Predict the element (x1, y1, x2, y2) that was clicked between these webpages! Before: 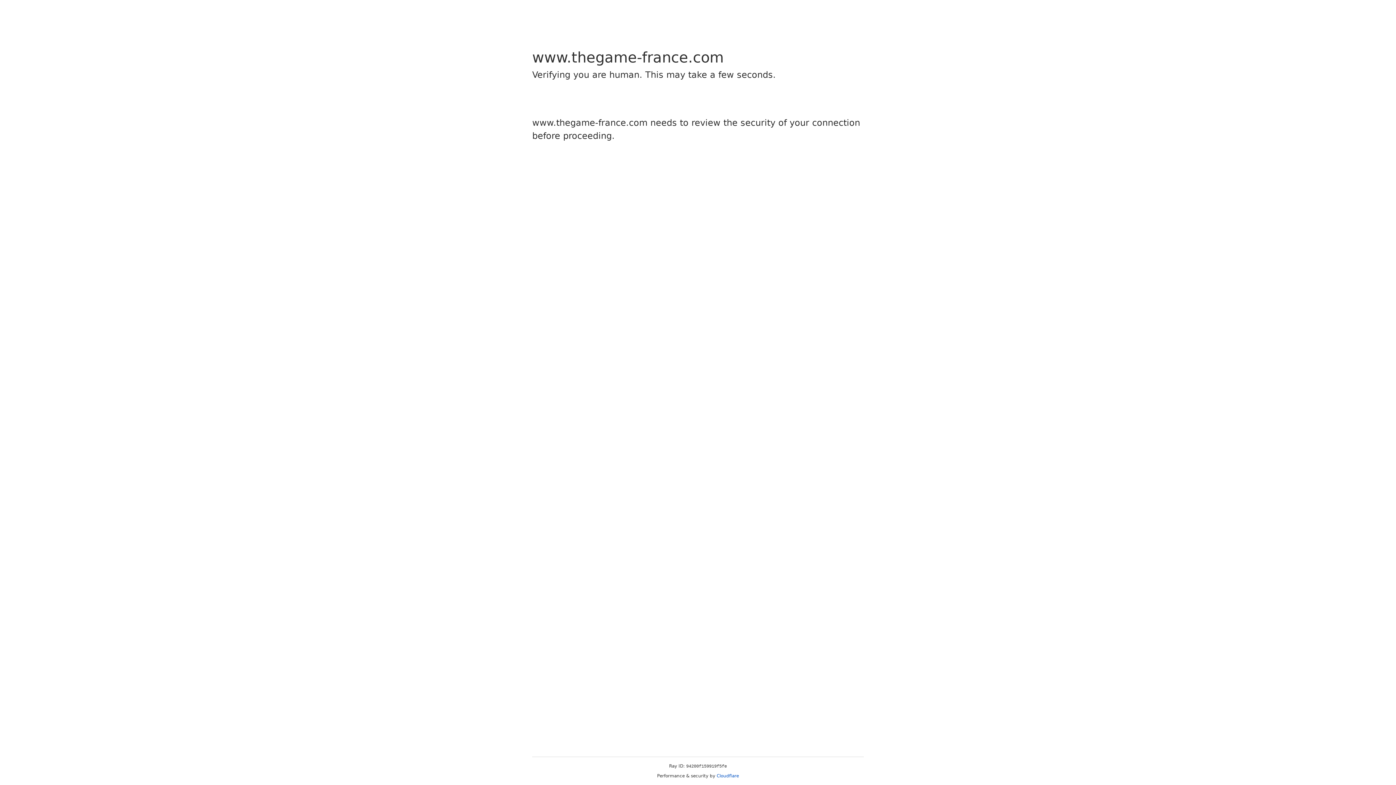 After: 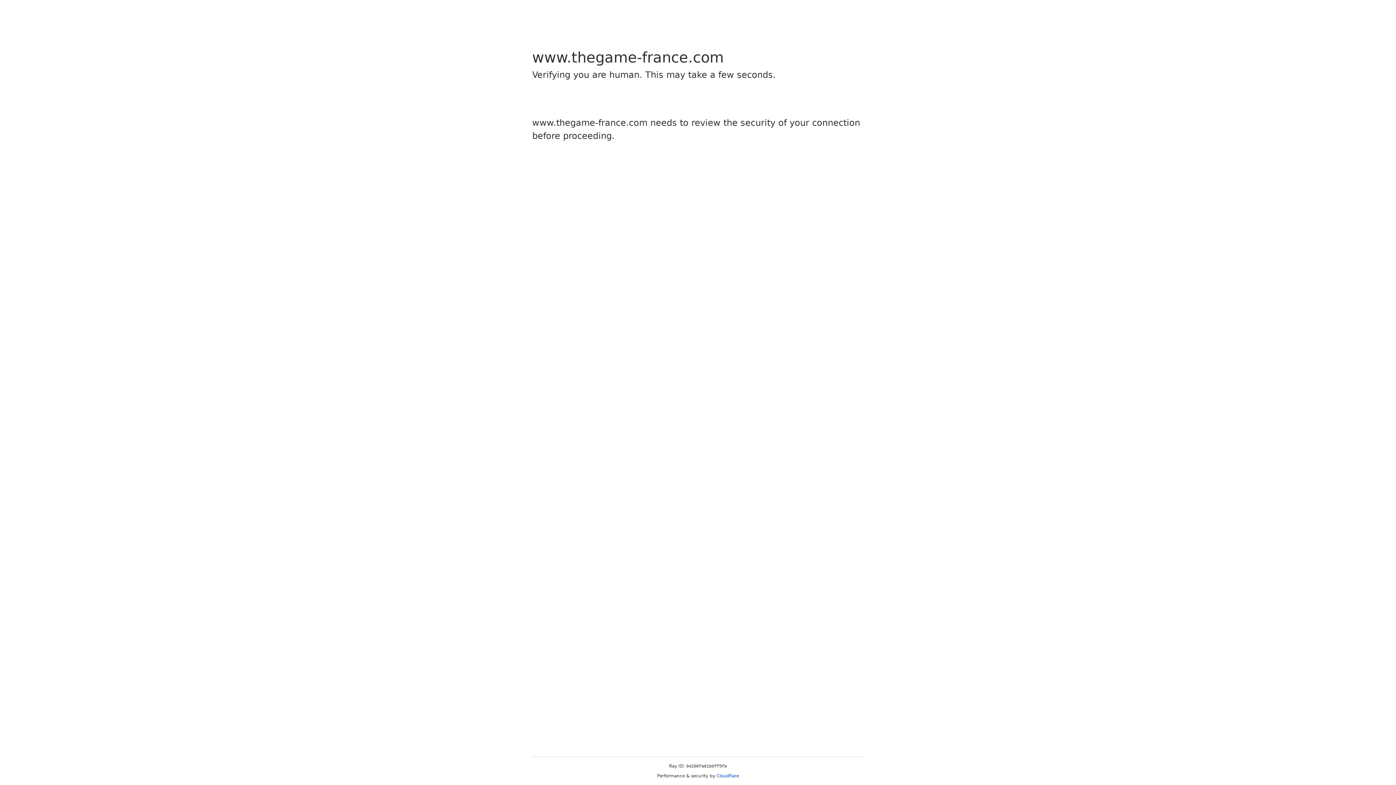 Action: label: Cloudflare bbox: (716, 773, 739, 778)